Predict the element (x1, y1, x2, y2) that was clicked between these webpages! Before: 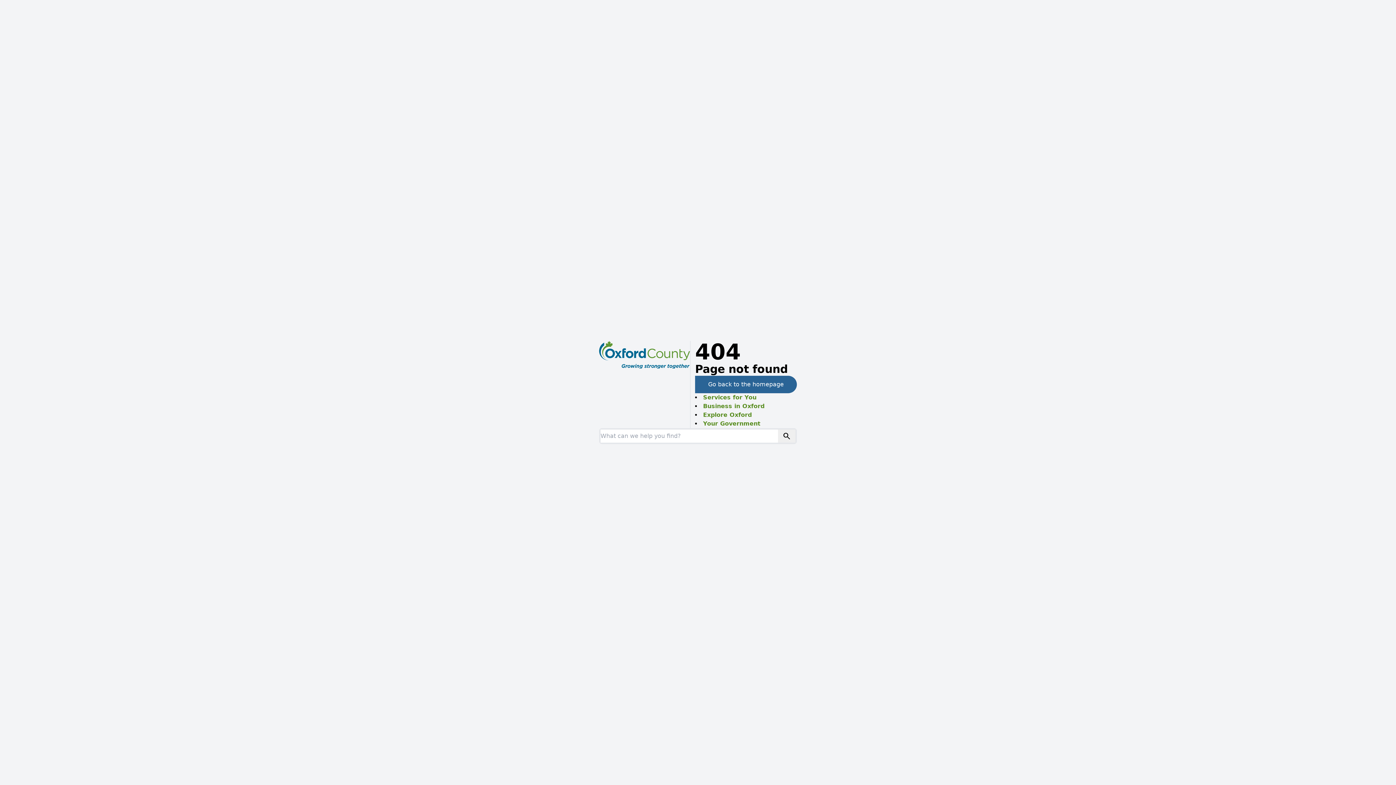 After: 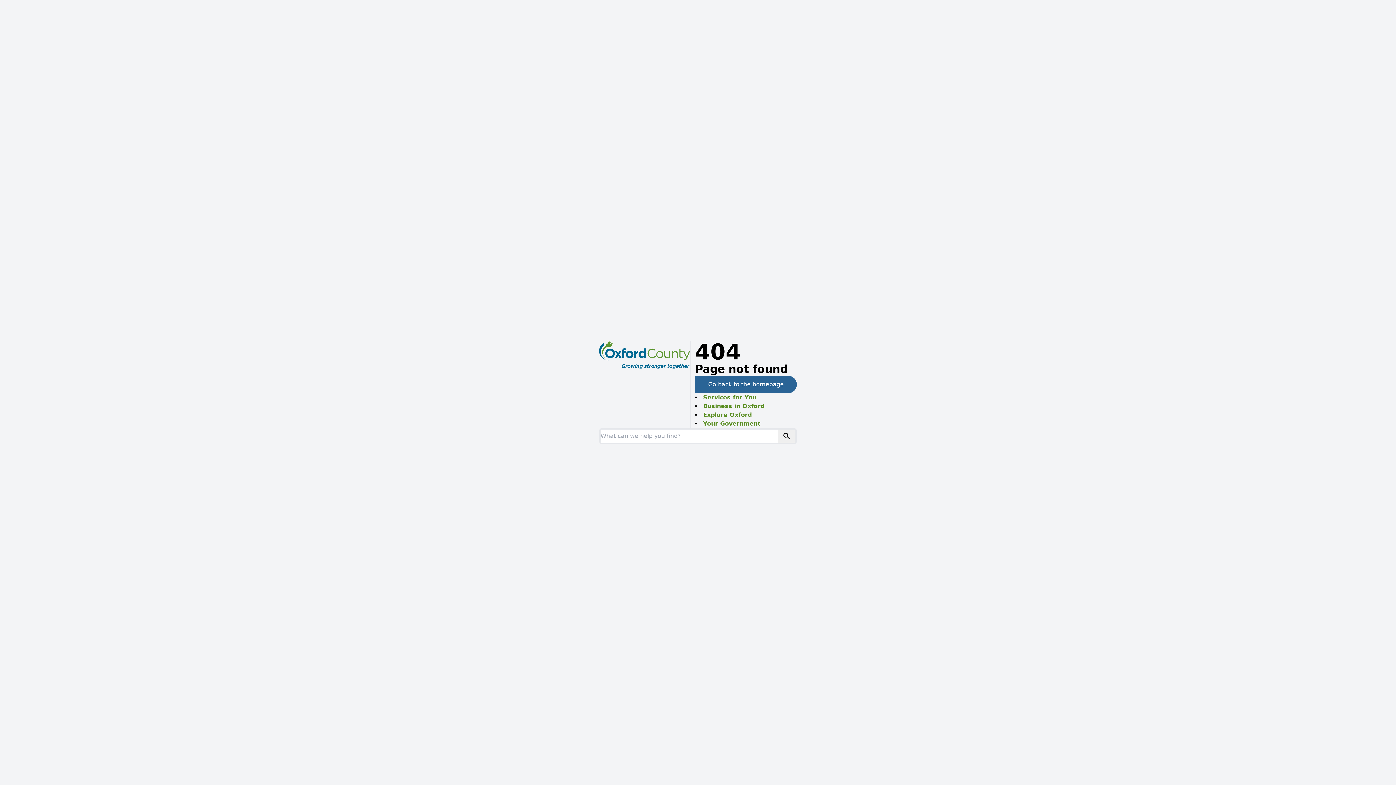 Action: label: Explore Oxford bbox: (703, 411, 752, 418)